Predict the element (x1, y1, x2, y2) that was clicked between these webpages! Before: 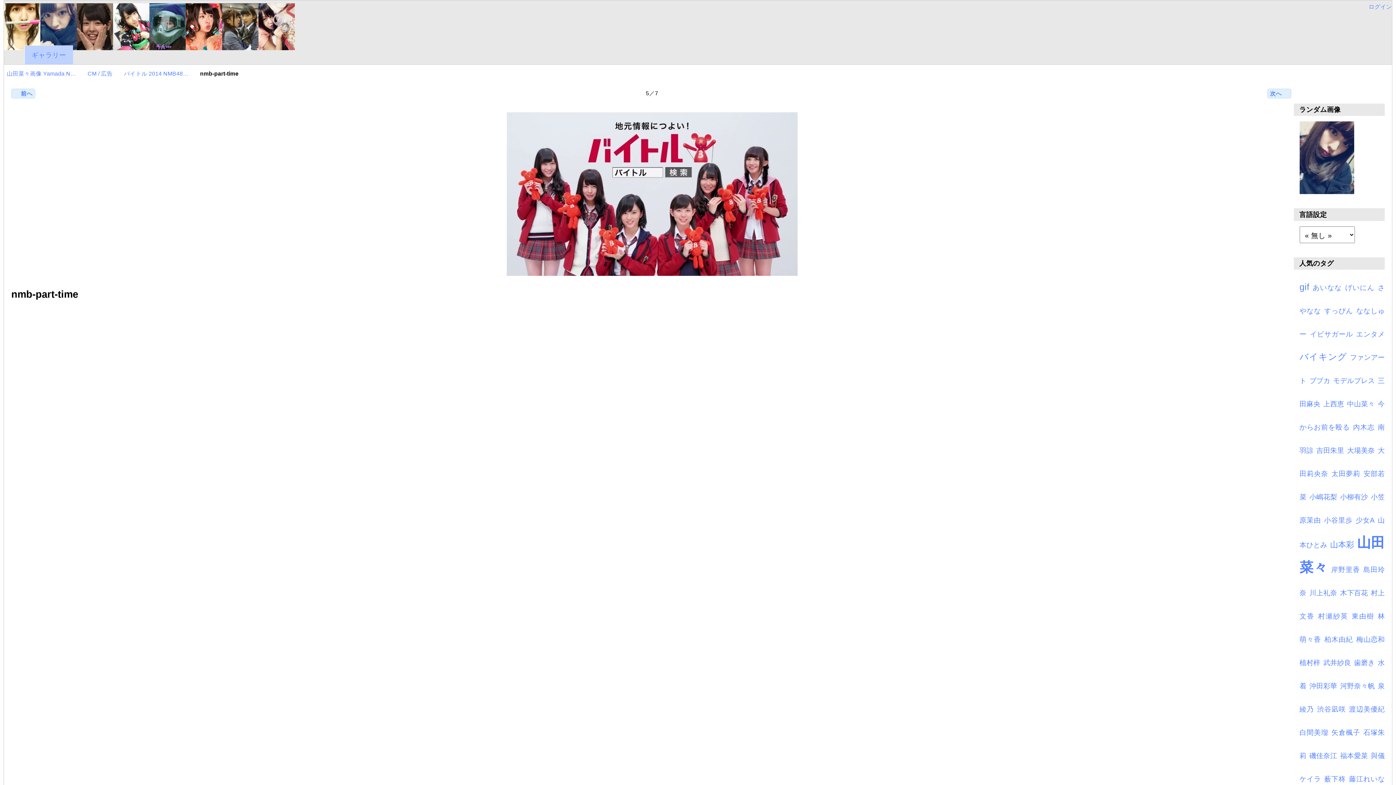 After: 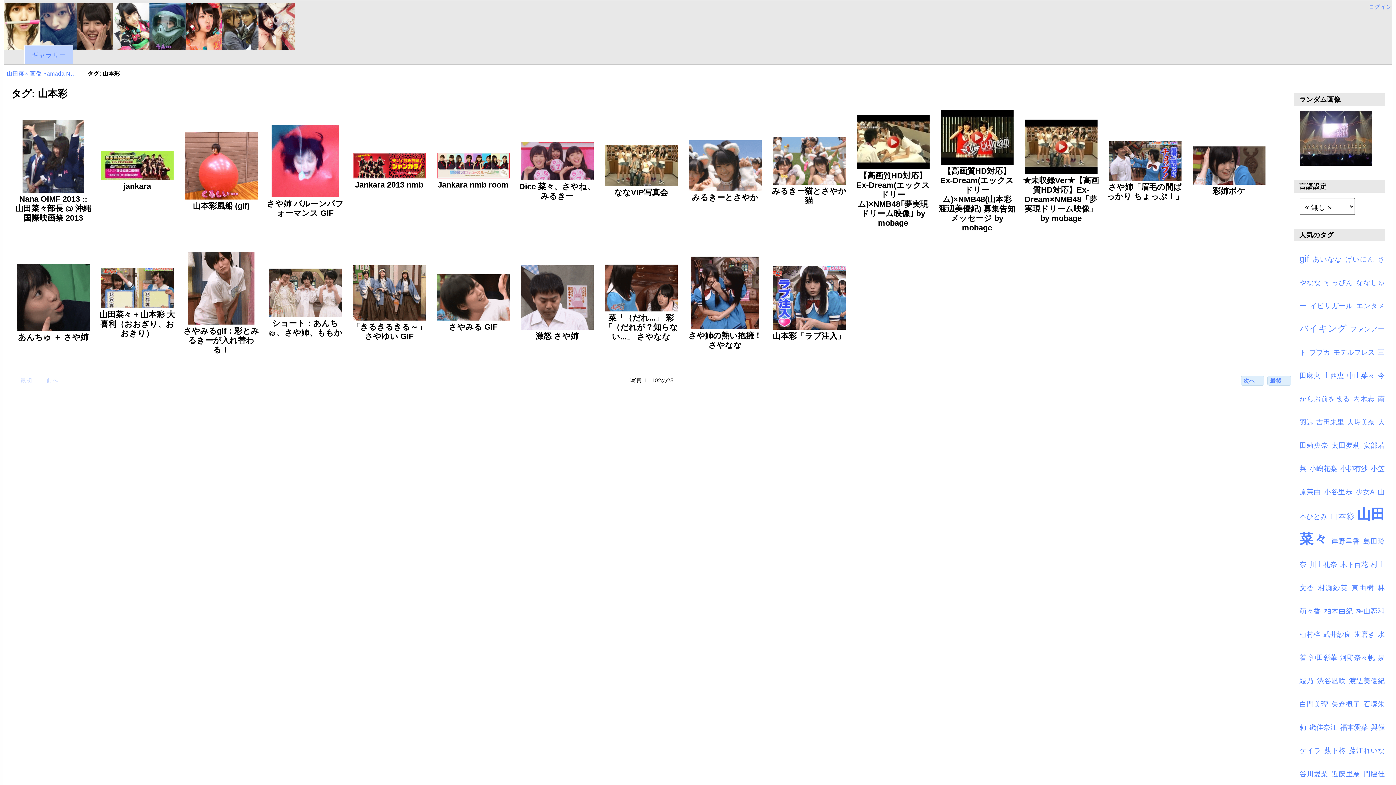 Action: label: 山本彩 bbox: (1330, 540, 1354, 549)